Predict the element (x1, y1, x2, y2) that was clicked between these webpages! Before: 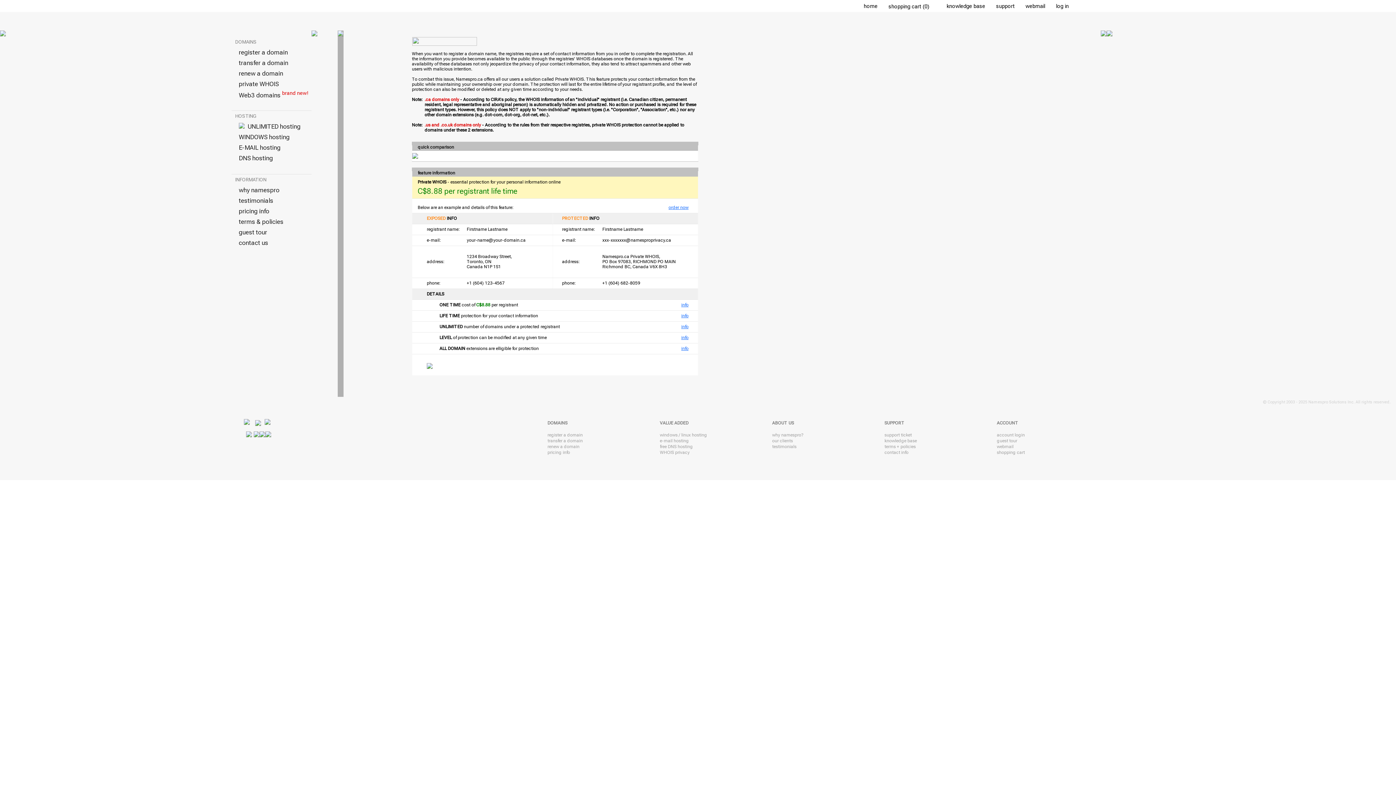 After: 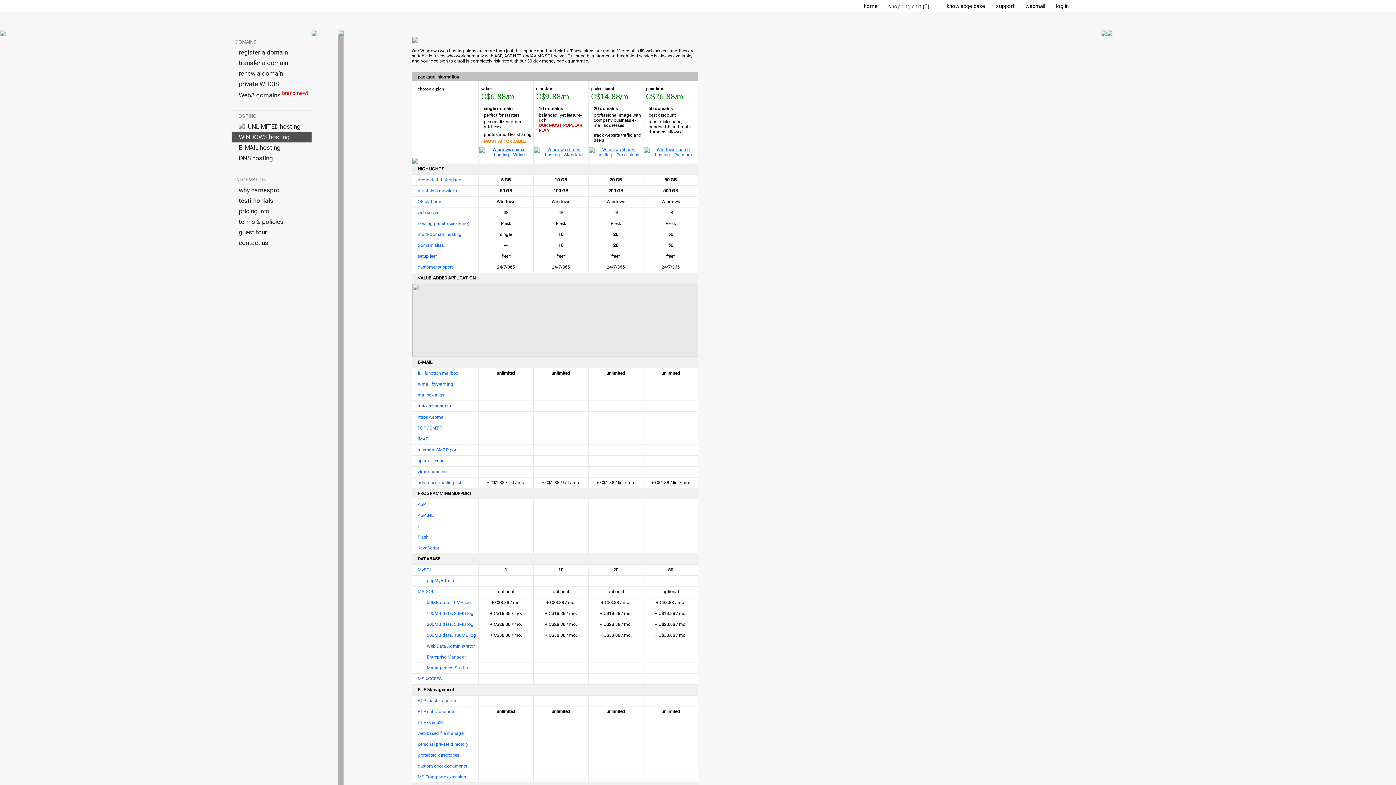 Action: bbox: (660, 432, 677, 437) label: windows